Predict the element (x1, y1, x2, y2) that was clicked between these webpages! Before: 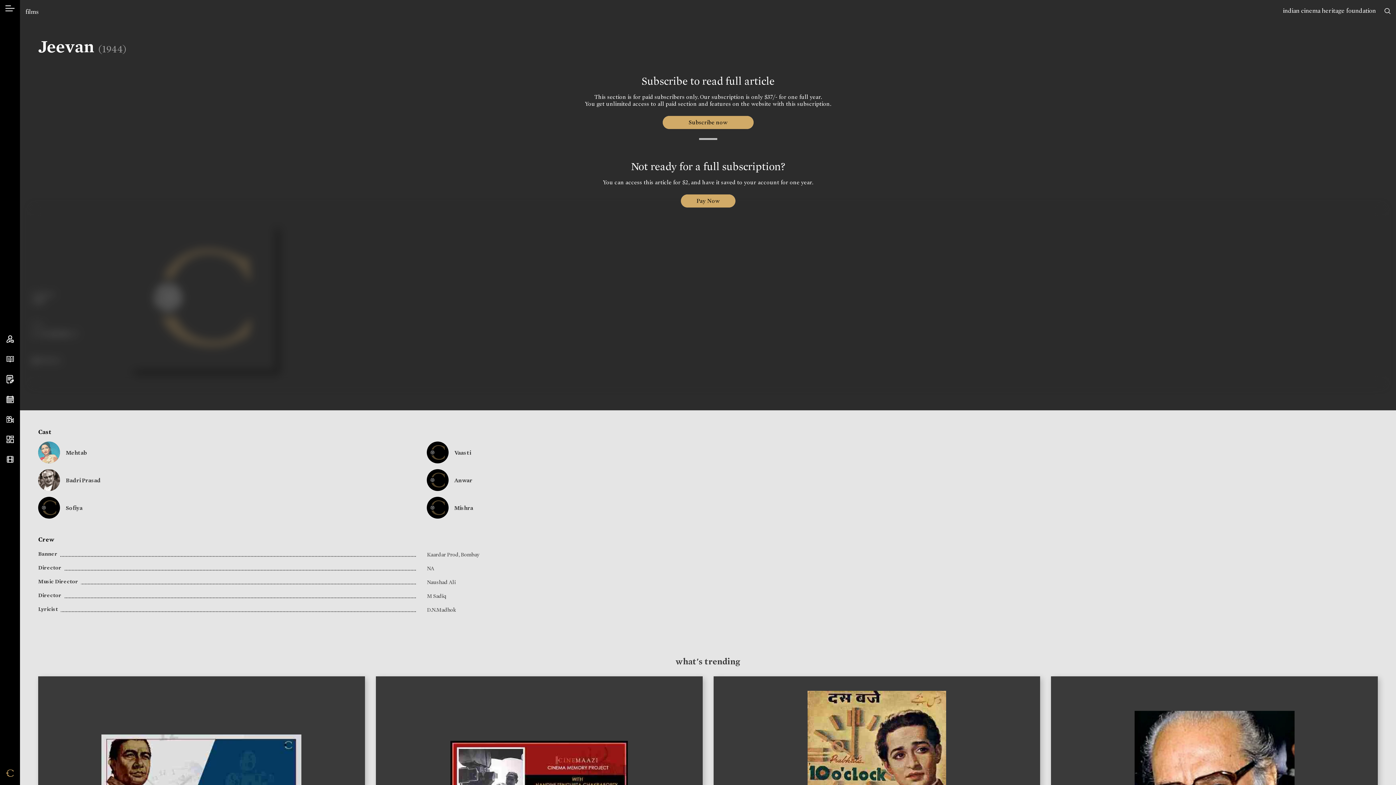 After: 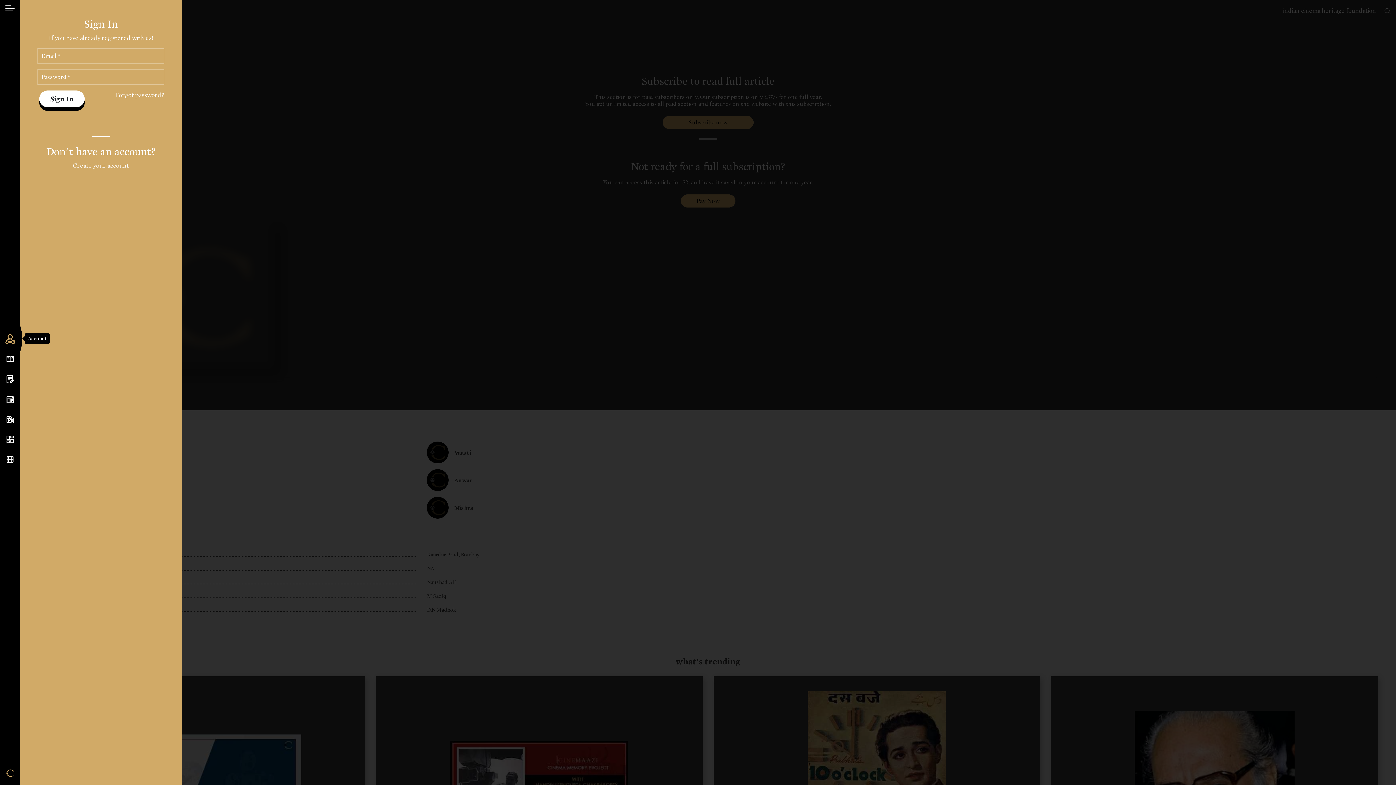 Action: bbox: (6, 334, 13, 343)